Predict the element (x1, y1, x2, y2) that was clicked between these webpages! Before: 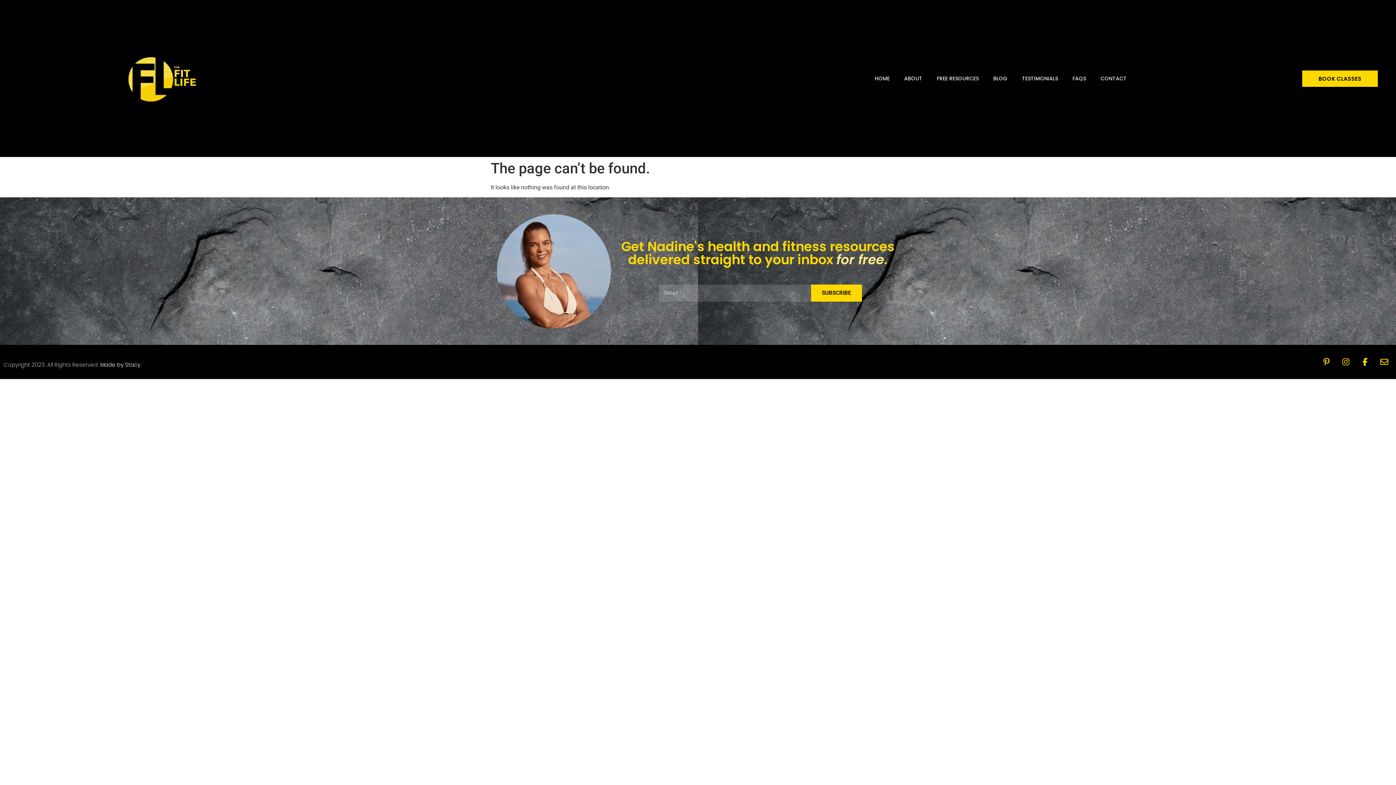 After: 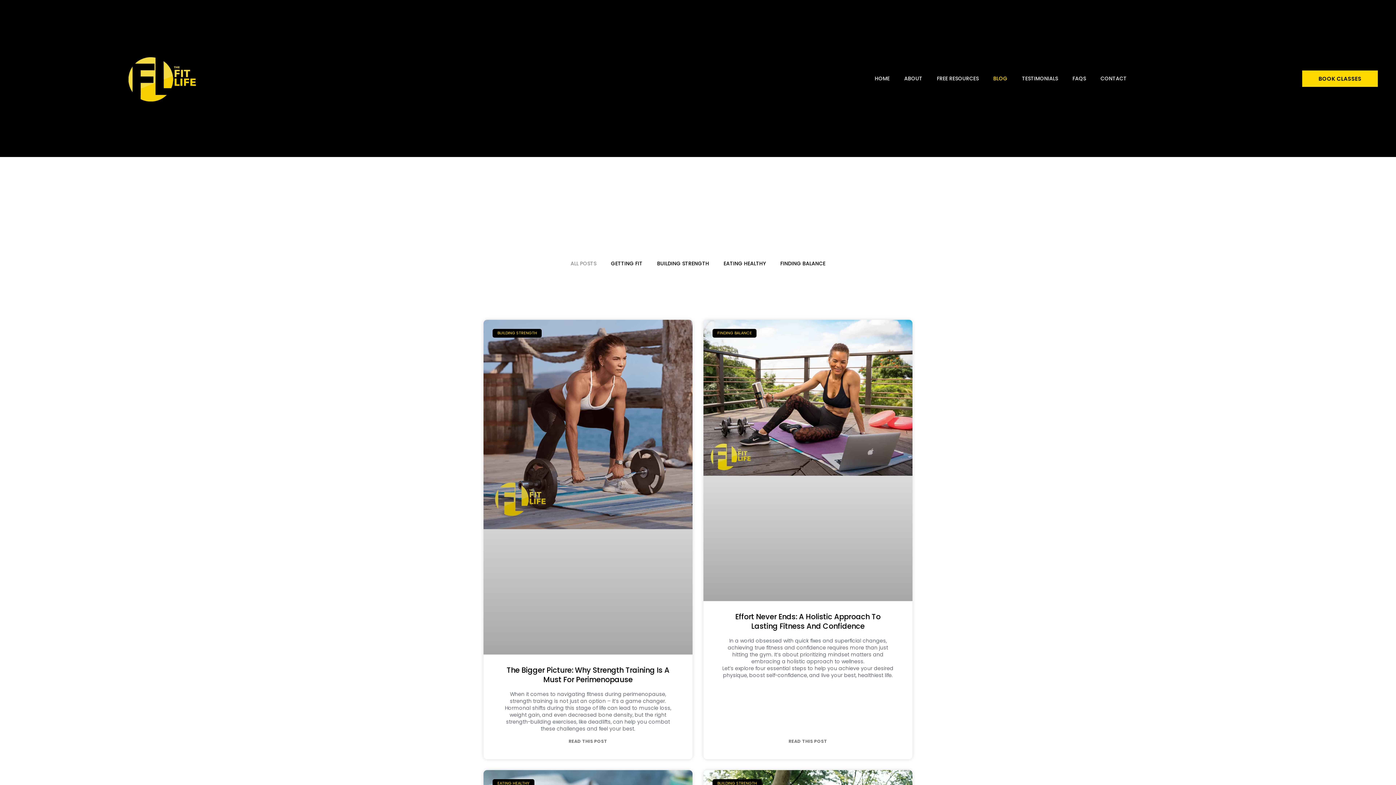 Action: bbox: (986, 60, 1014, 96) label: BLOG